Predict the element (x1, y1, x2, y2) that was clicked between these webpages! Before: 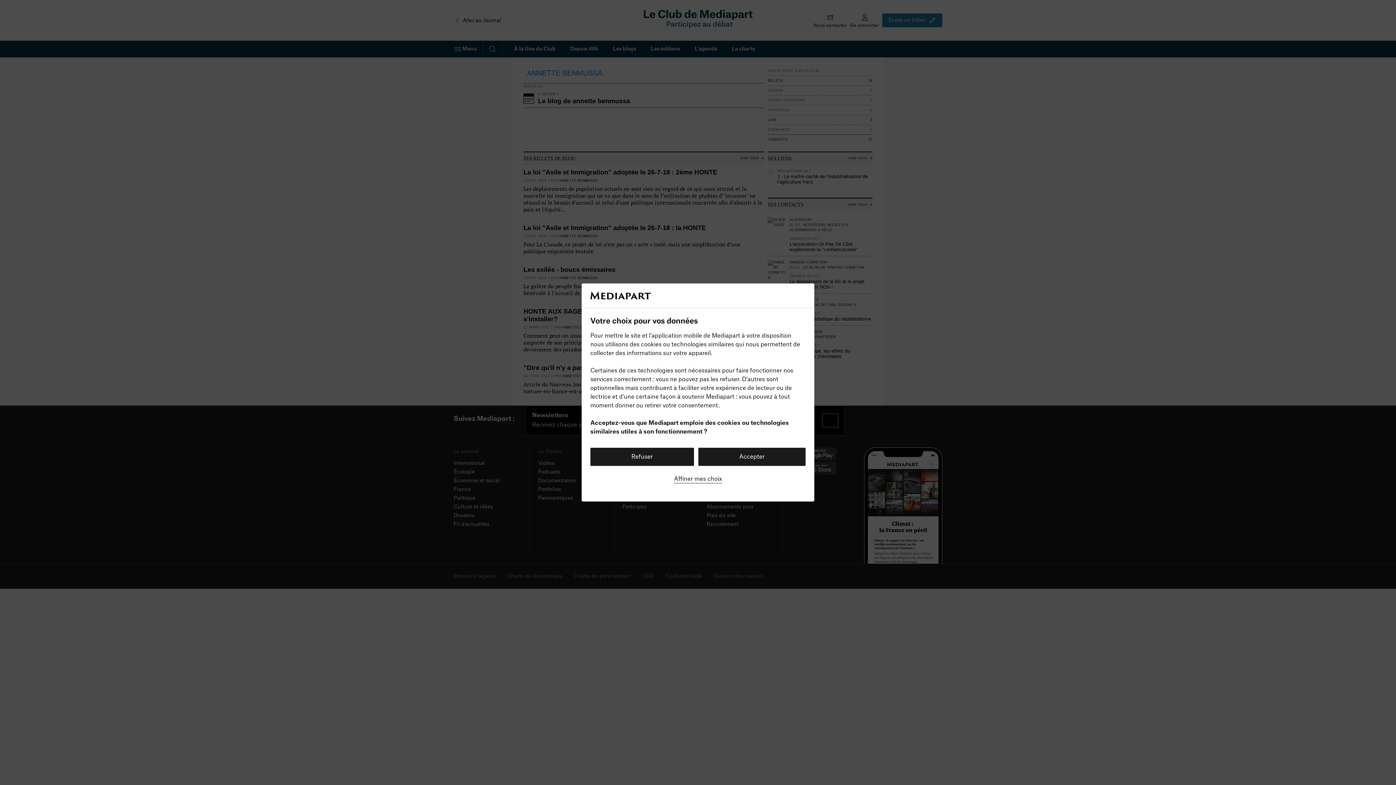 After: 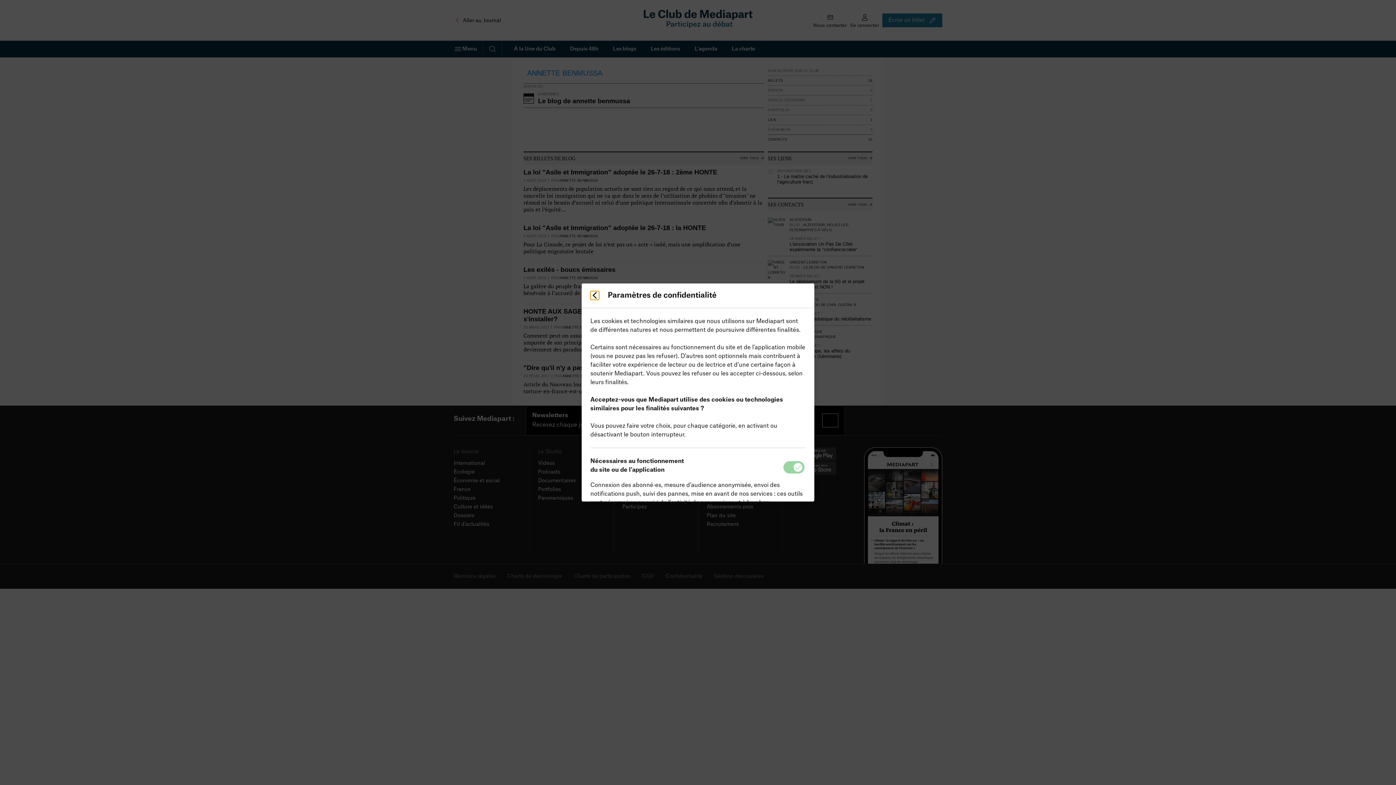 Action: bbox: (674, 474, 722, 483) label: Affiner mes choix